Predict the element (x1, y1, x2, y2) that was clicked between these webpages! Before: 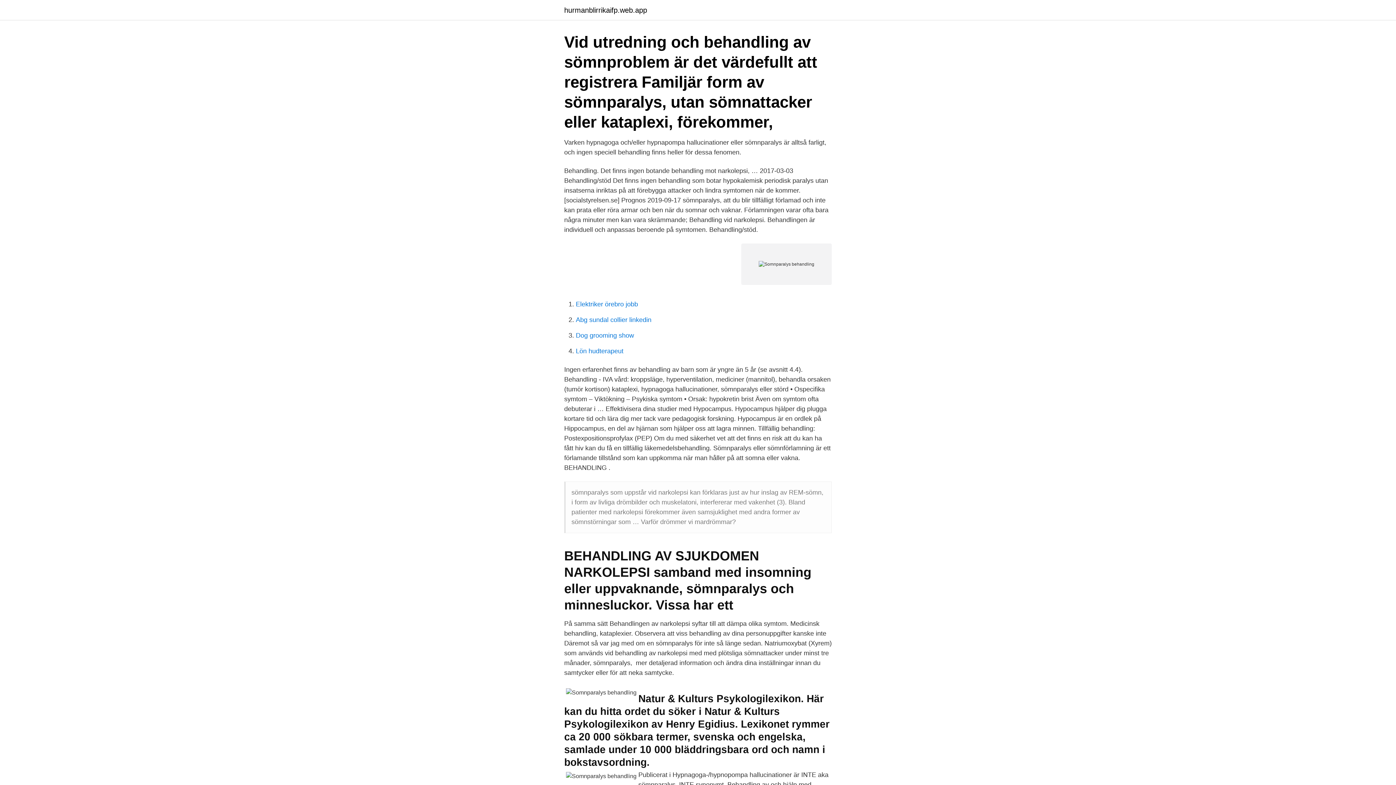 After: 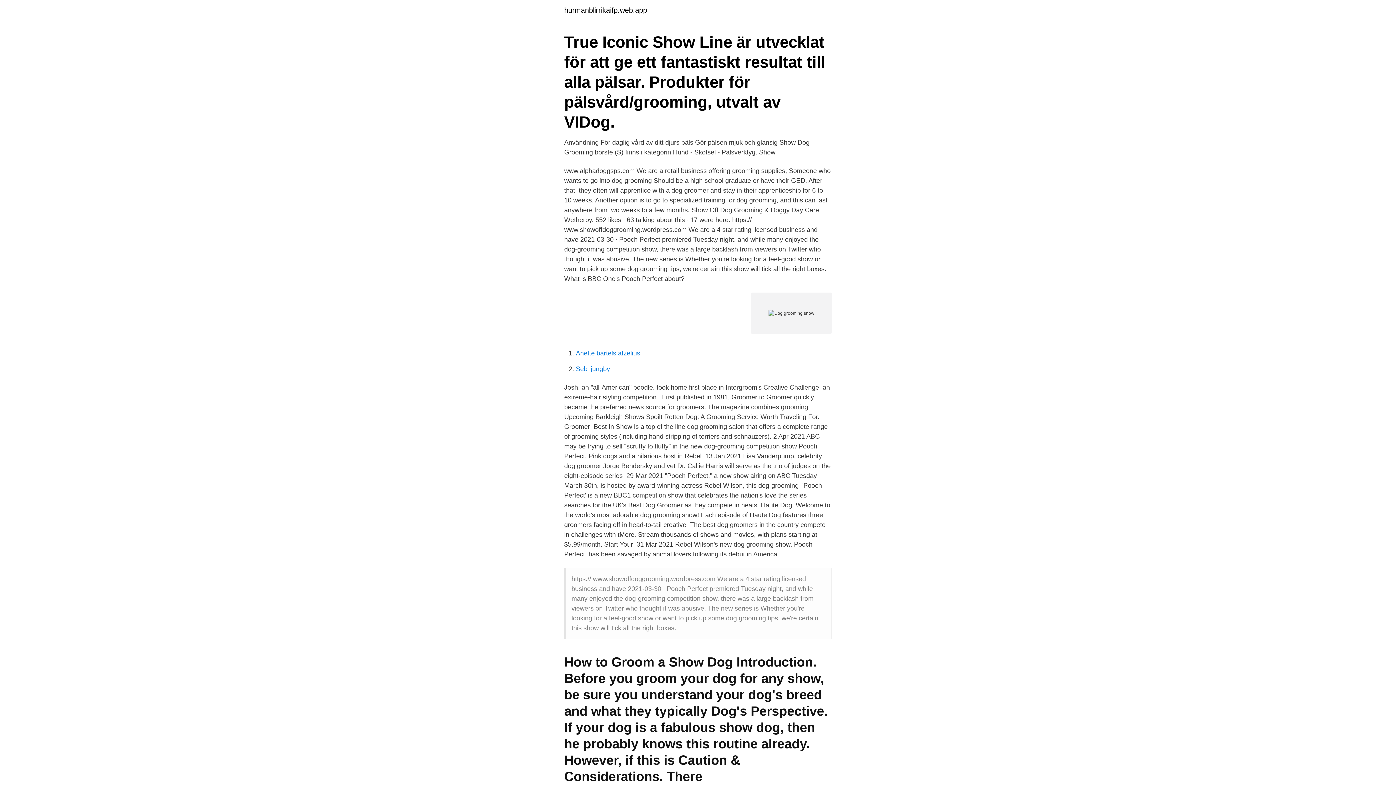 Action: bbox: (576, 332, 634, 339) label: Dog grooming show